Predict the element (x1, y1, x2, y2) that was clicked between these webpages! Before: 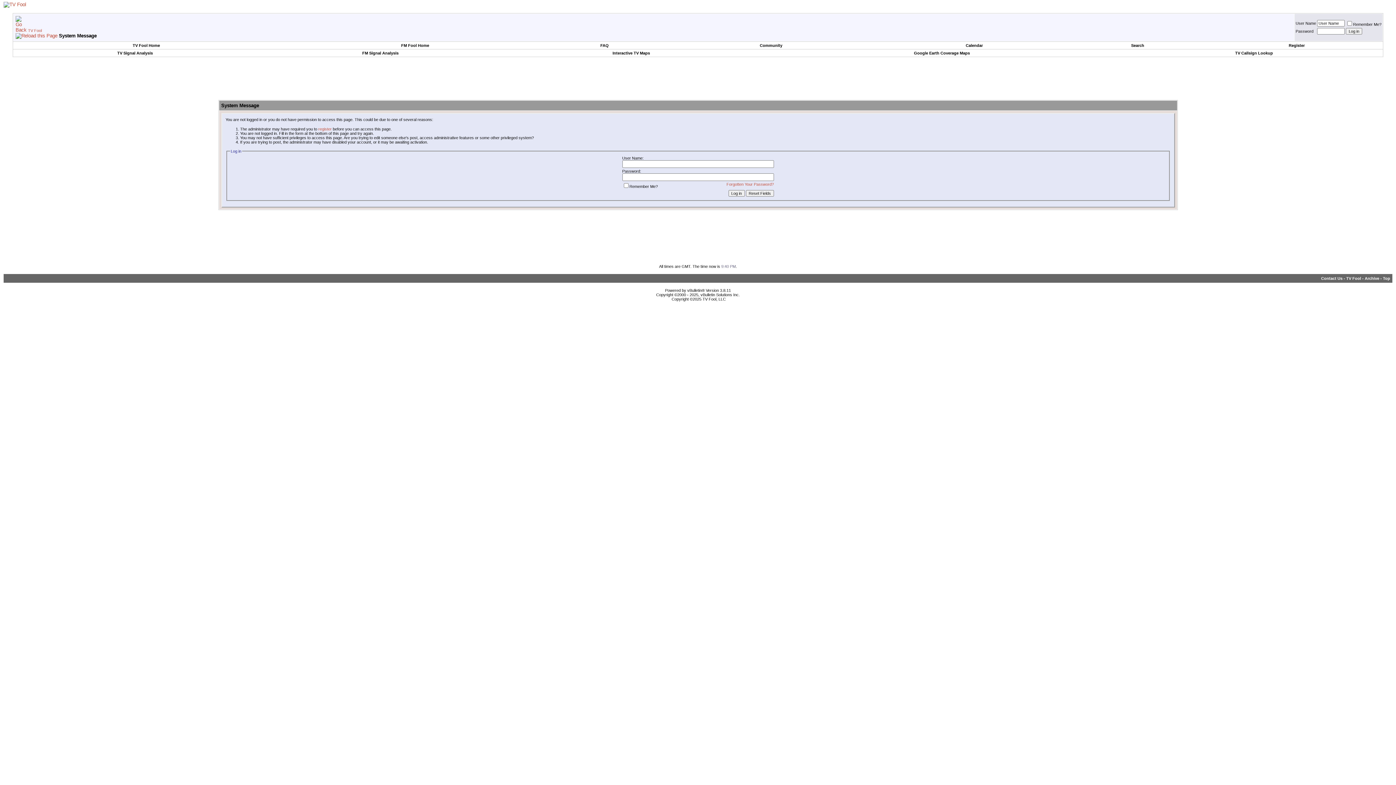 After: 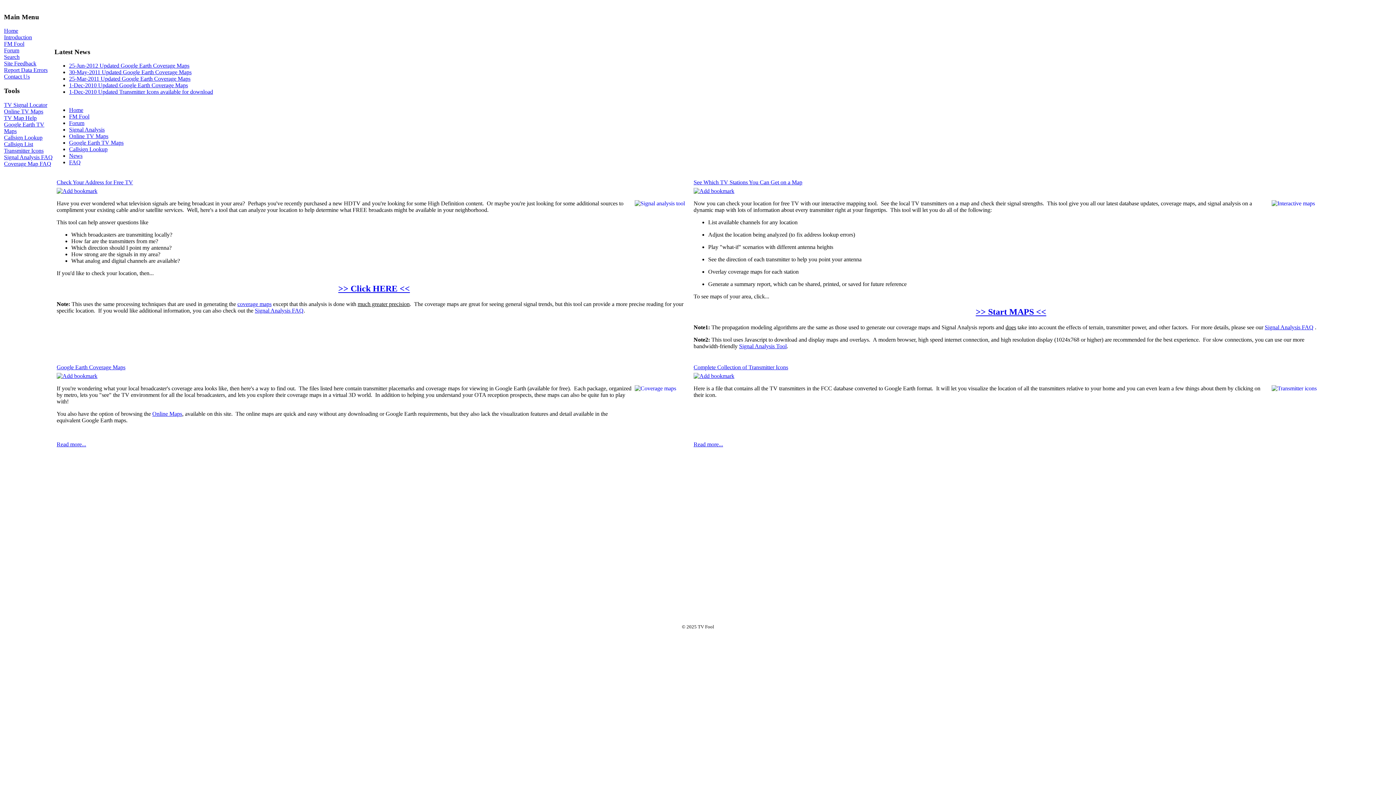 Action: label: TV Fool bbox: (1346, 276, 1361, 280)